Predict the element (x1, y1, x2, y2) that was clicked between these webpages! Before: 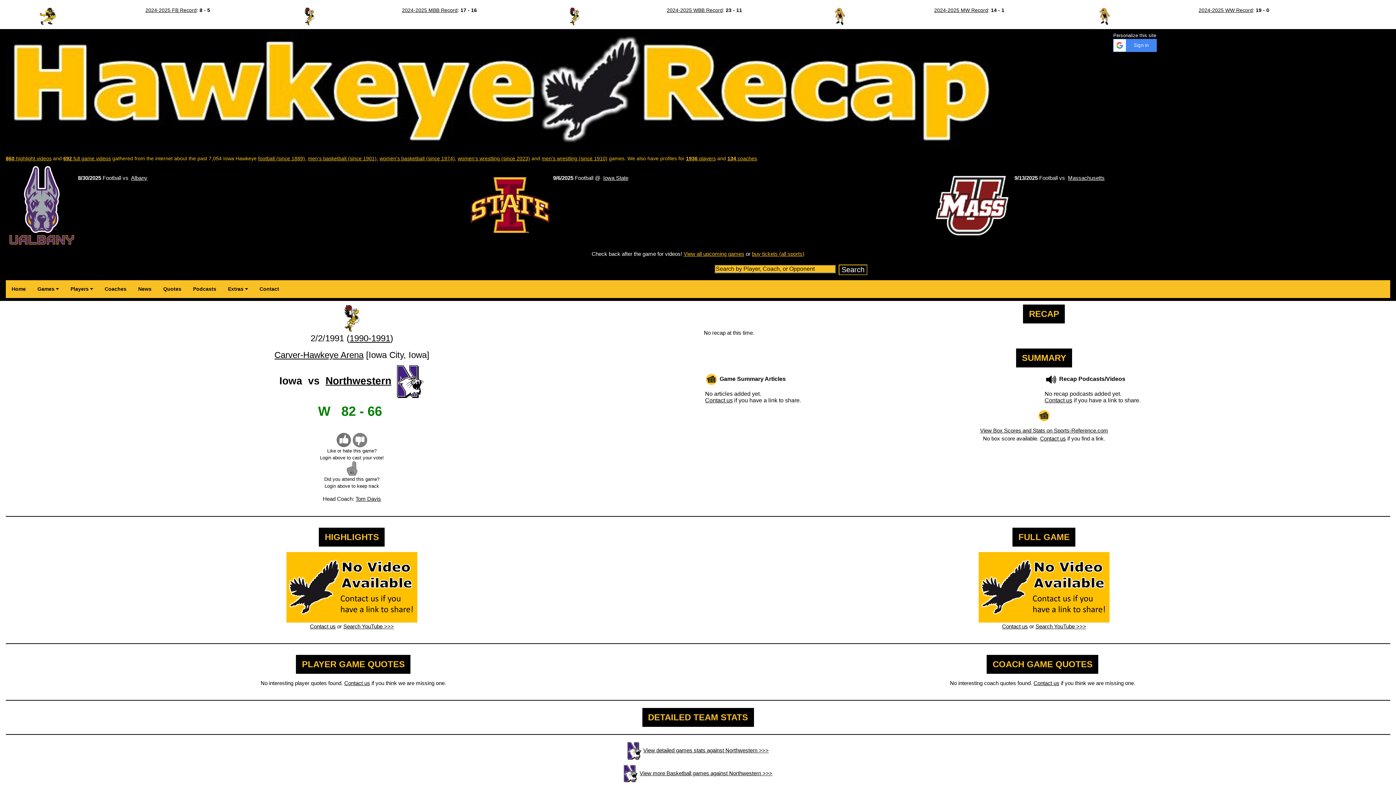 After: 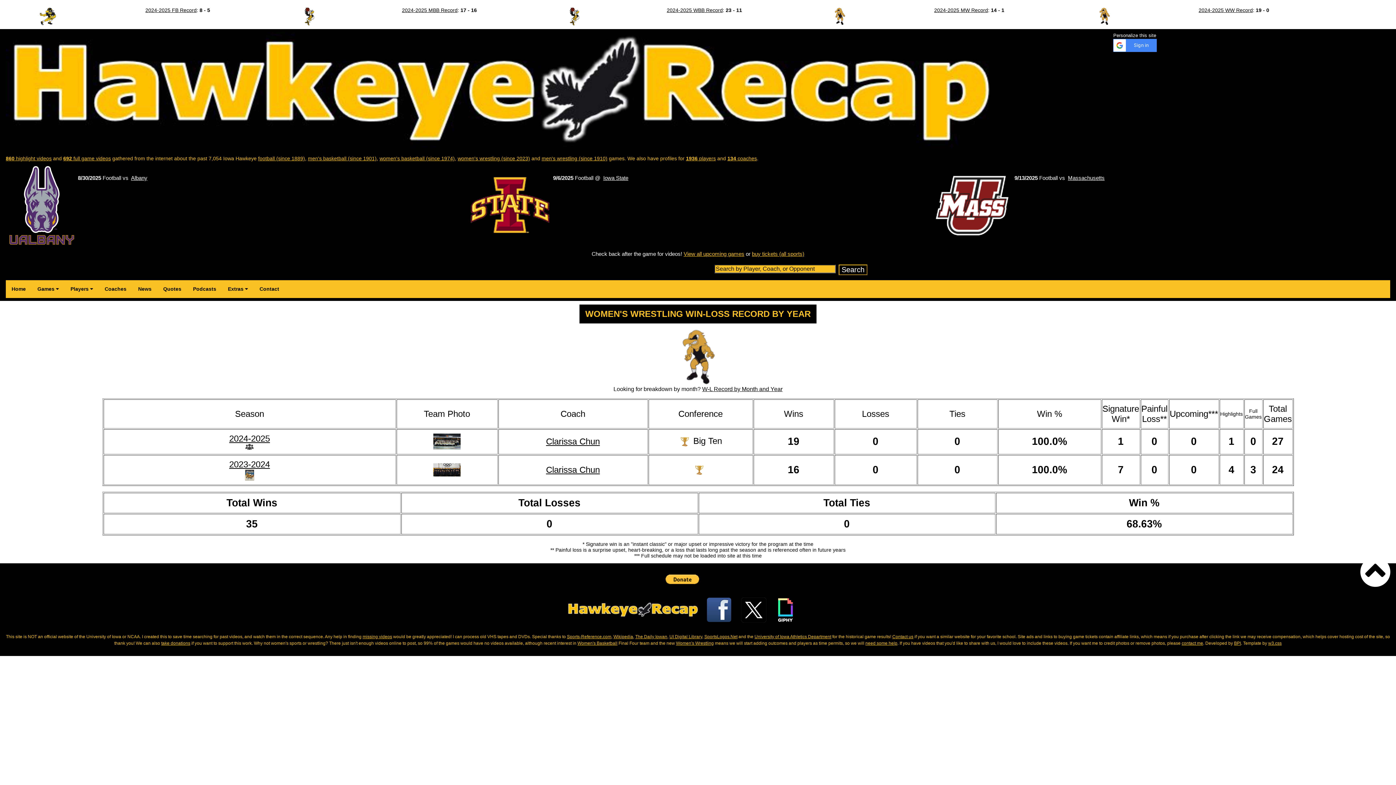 Action: label: women's wrestling (since 2023) bbox: (457, 155, 530, 161)